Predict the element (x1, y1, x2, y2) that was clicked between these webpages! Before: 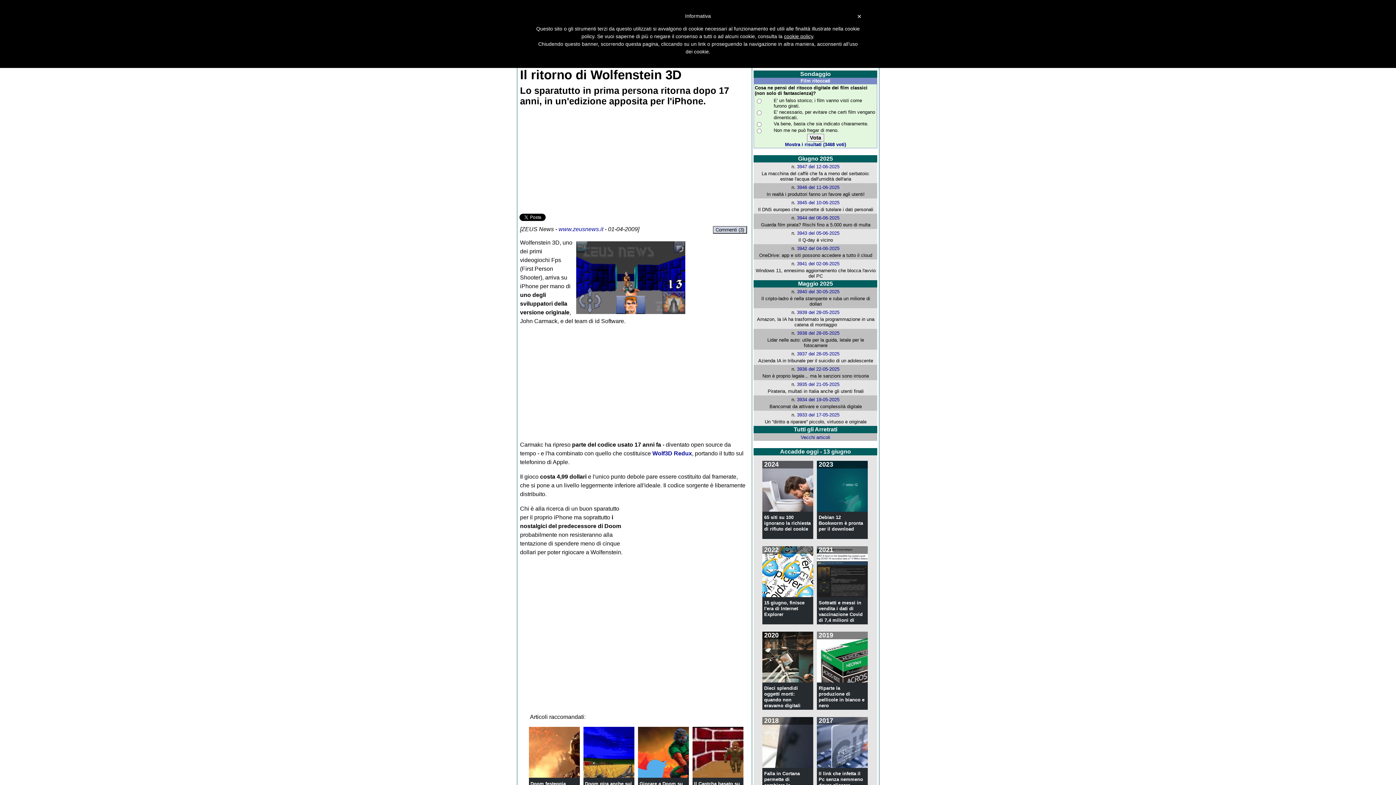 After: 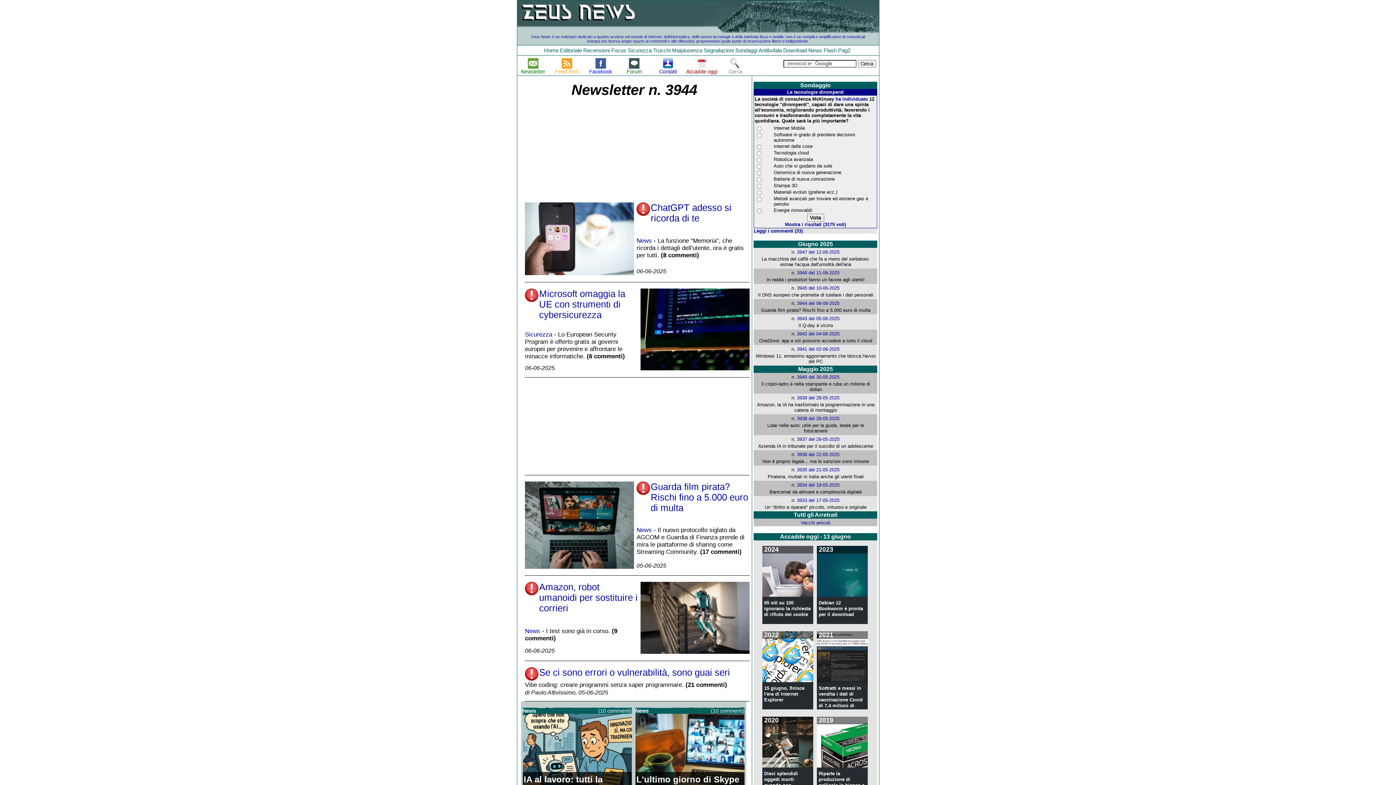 Action: bbox: (797, 215, 839, 220) label: 3944 del 06-06-2025